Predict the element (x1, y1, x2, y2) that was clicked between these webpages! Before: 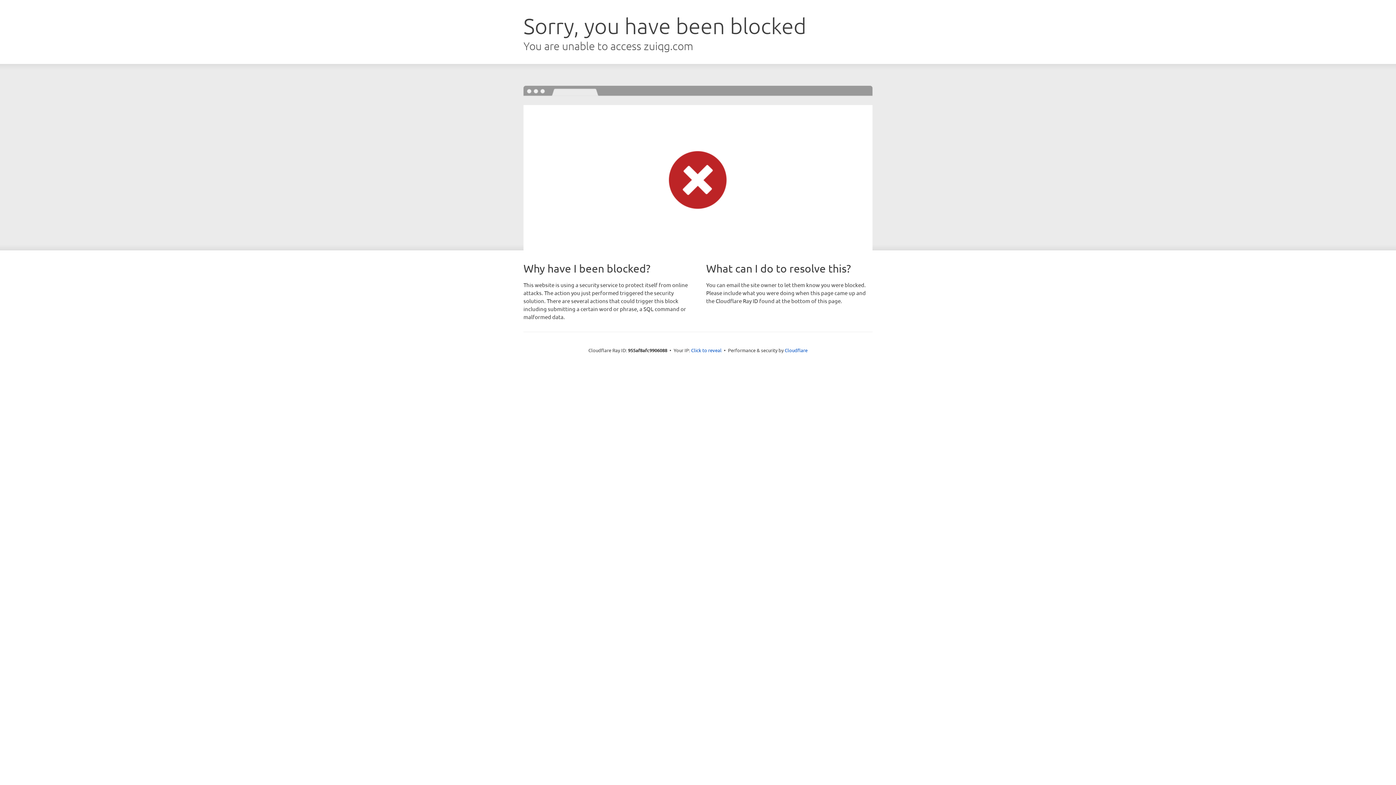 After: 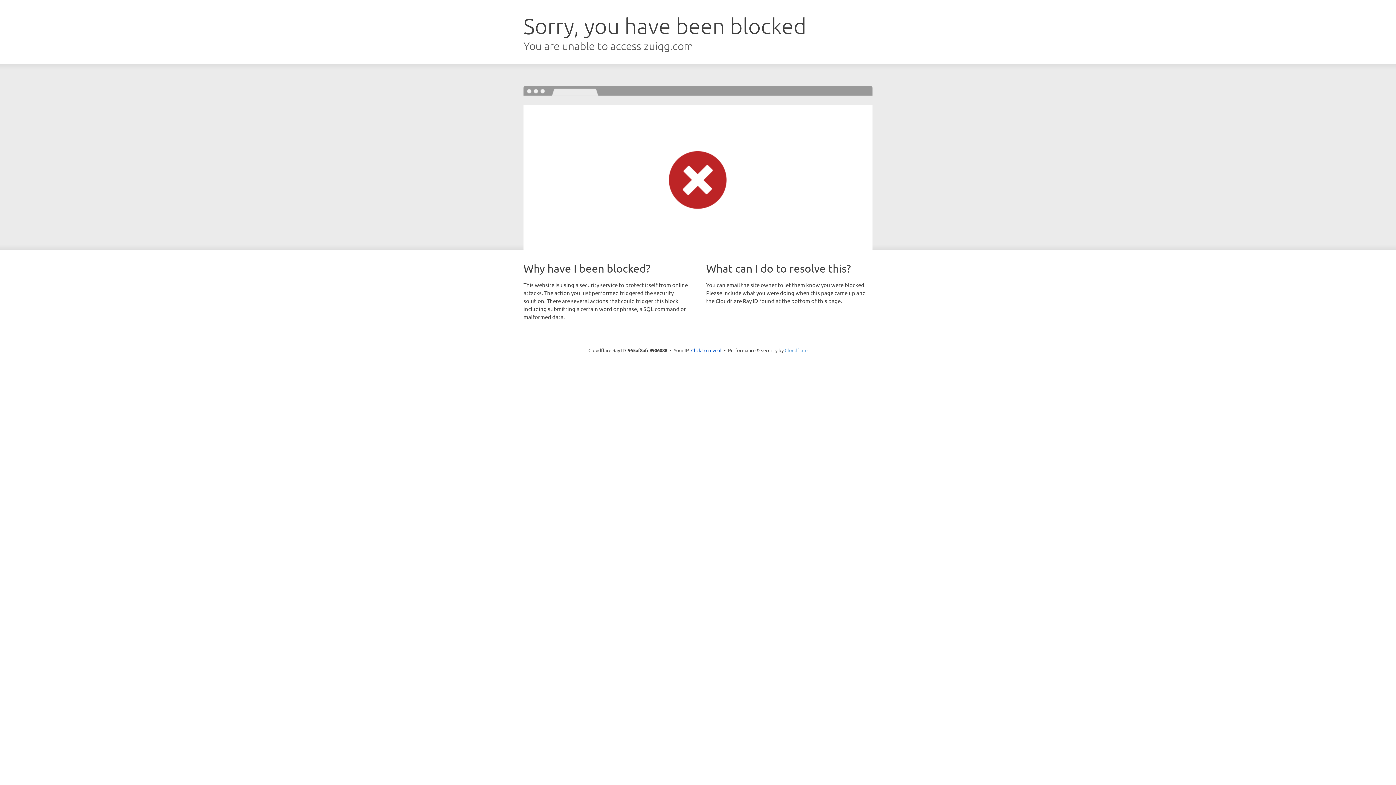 Action: bbox: (784, 347, 807, 353) label: Cloudflare